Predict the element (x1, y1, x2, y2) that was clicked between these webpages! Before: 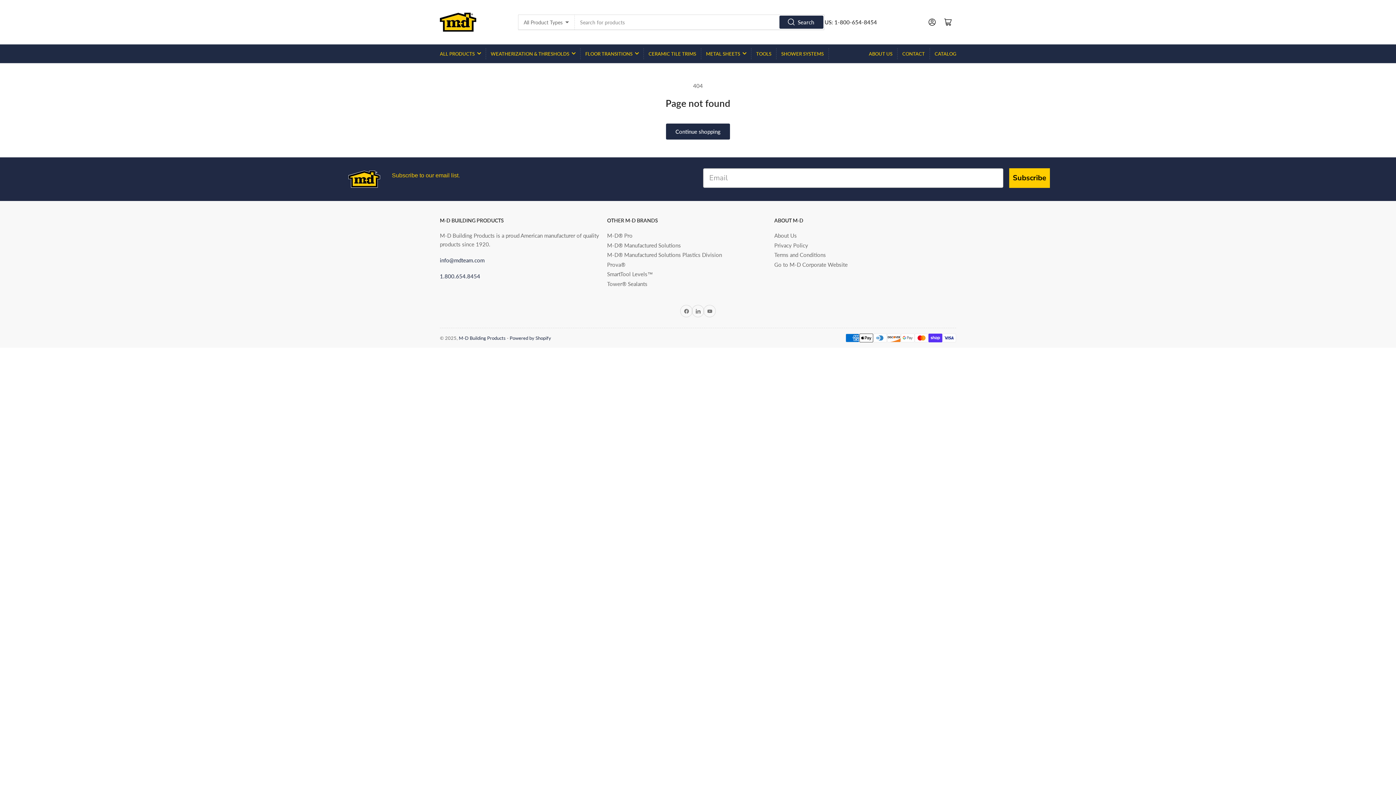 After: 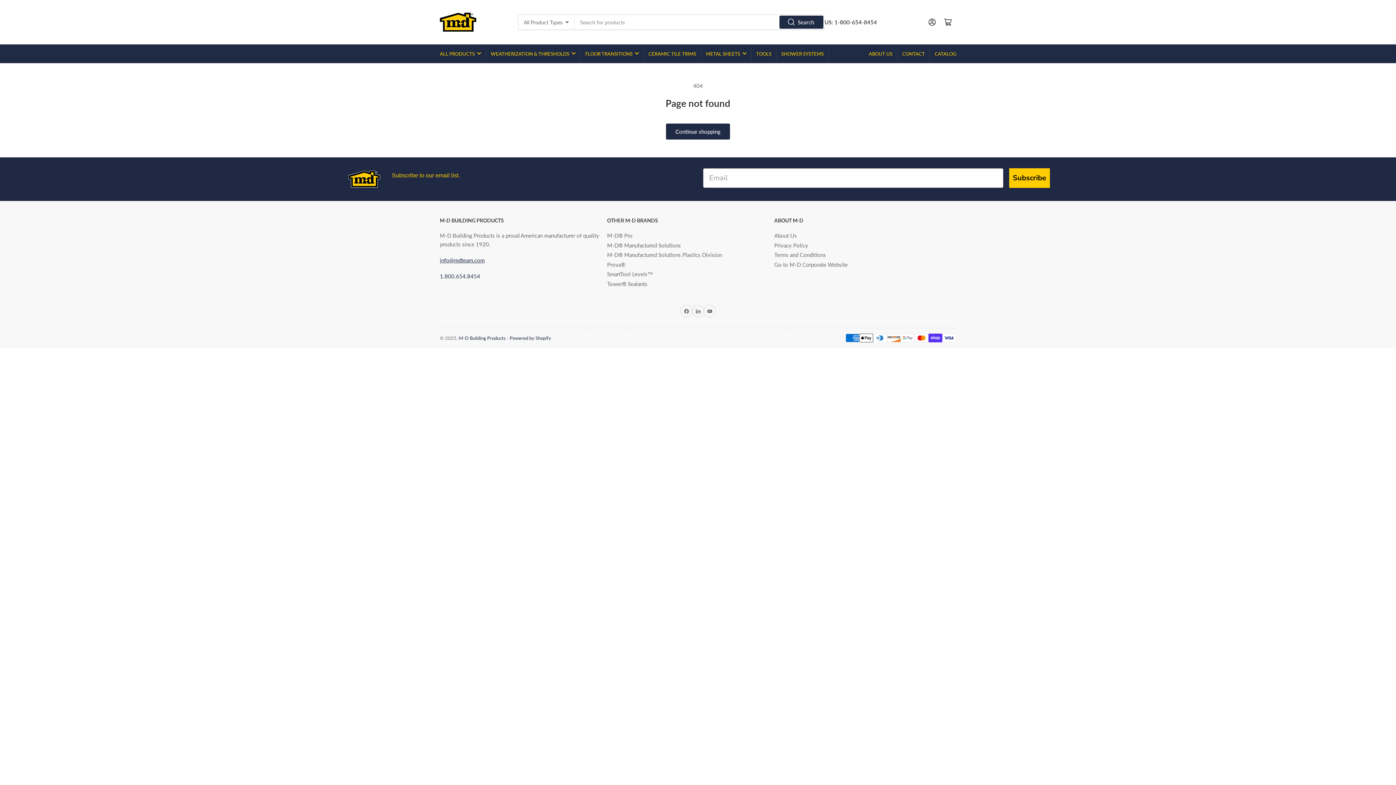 Action: bbox: (440, 257, 484, 263) label: info@mdteam.com